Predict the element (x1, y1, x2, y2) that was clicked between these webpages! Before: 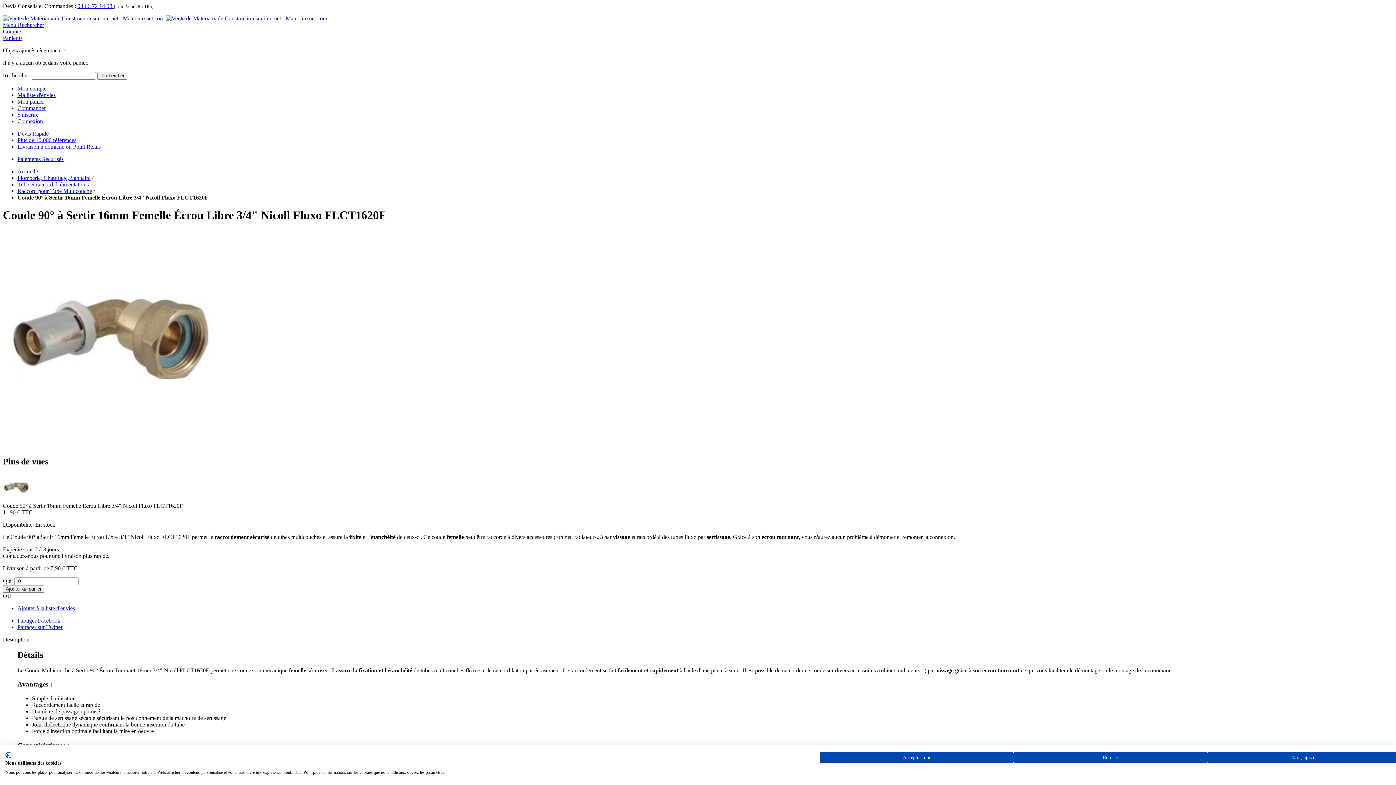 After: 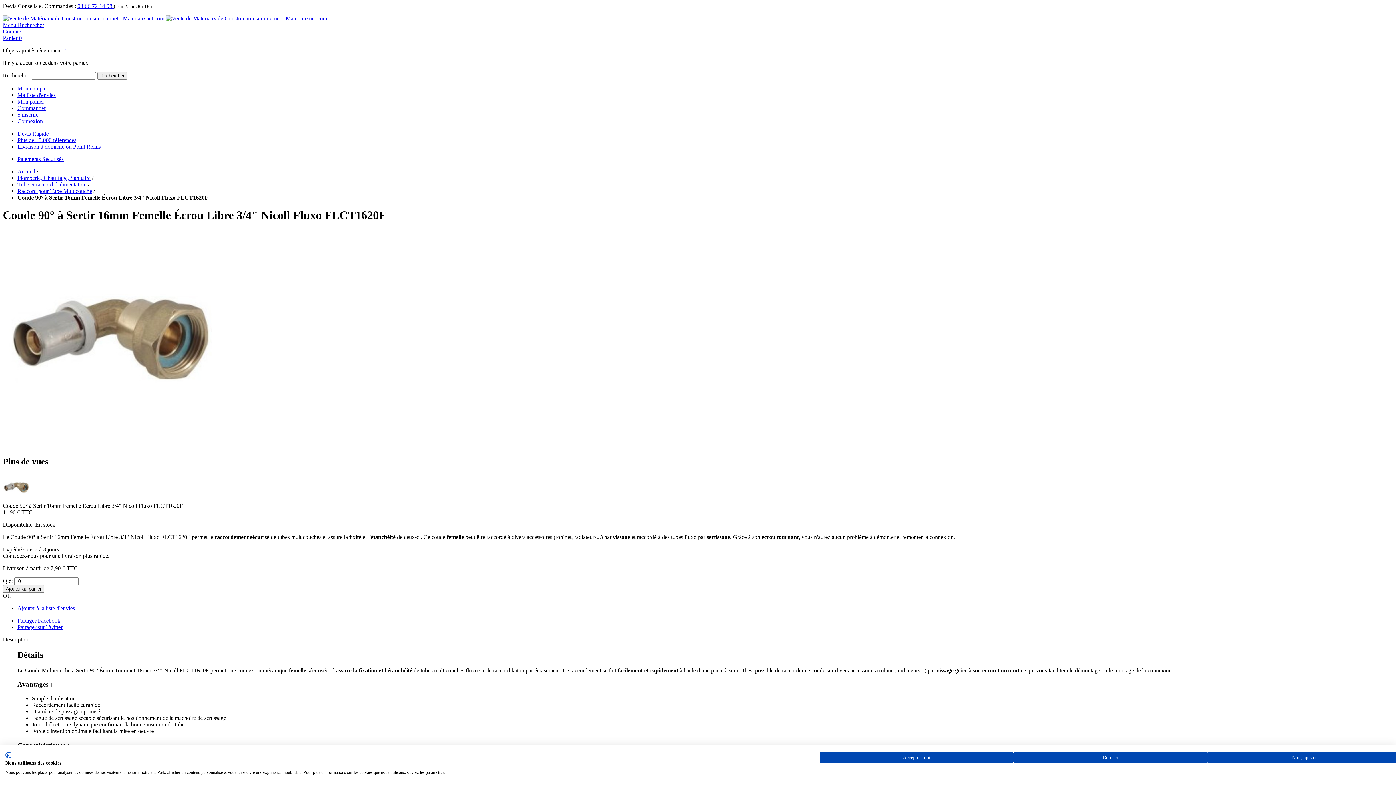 Action: bbox: (2, 496, 30, 502)